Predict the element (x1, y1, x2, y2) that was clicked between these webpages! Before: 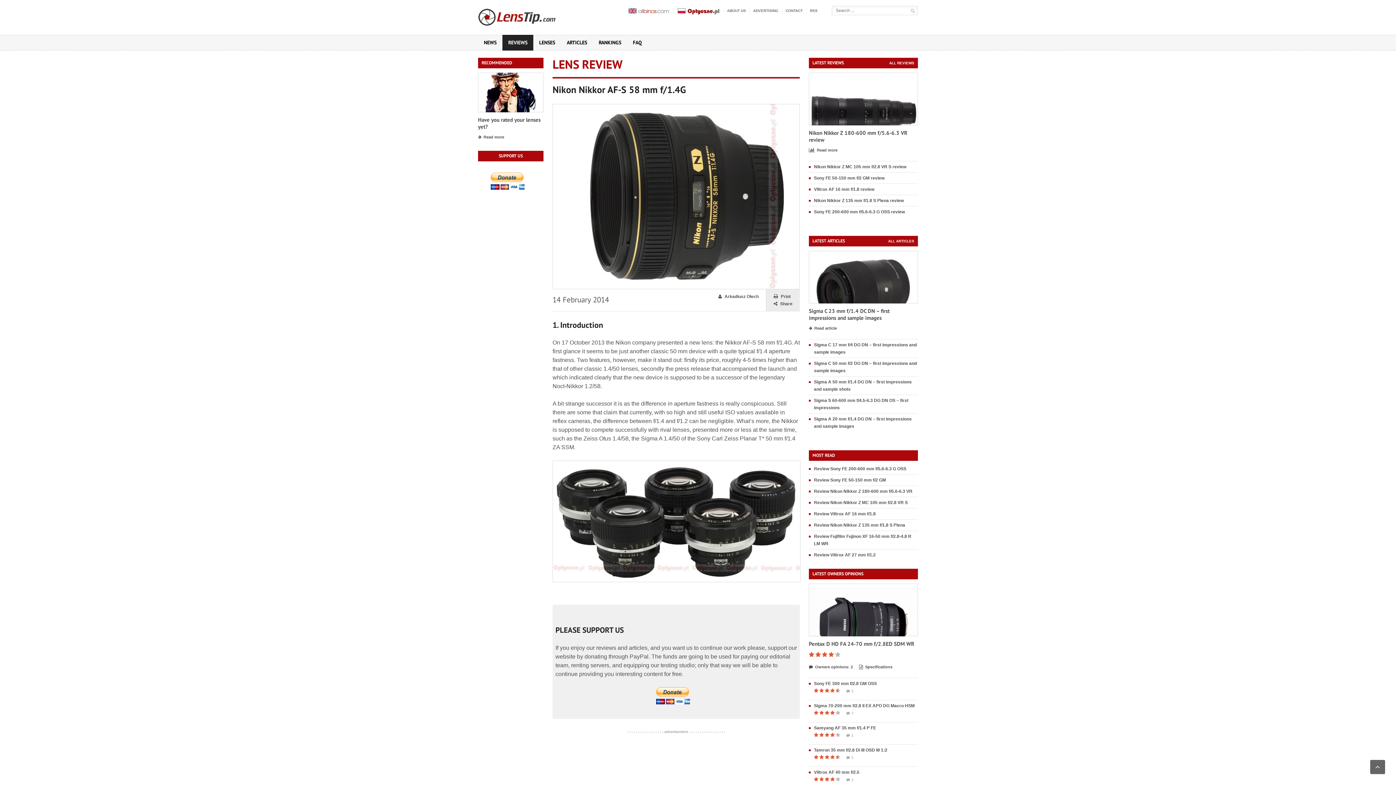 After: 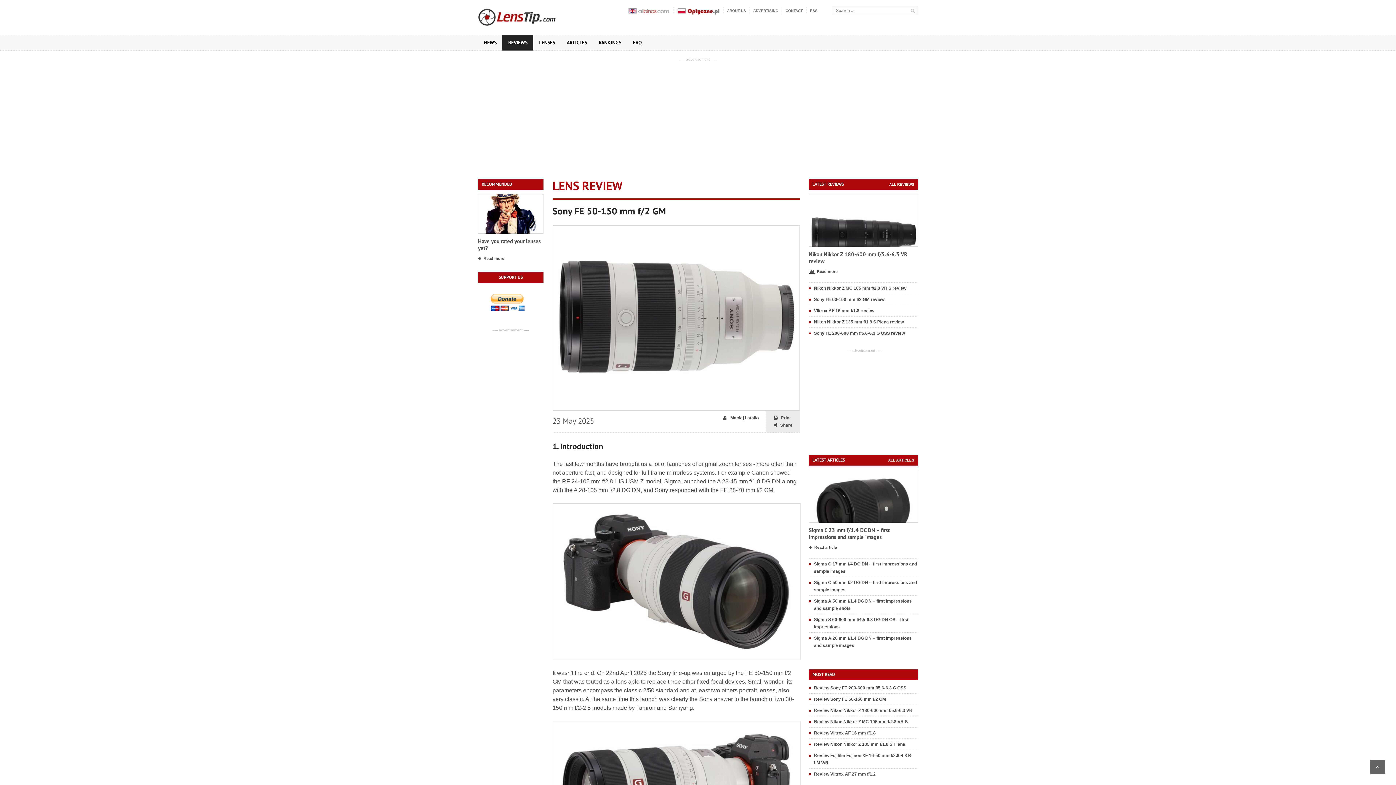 Action: label: Review Sony FE 50-150 mm f/2 GM bbox: (814, 477, 886, 482)